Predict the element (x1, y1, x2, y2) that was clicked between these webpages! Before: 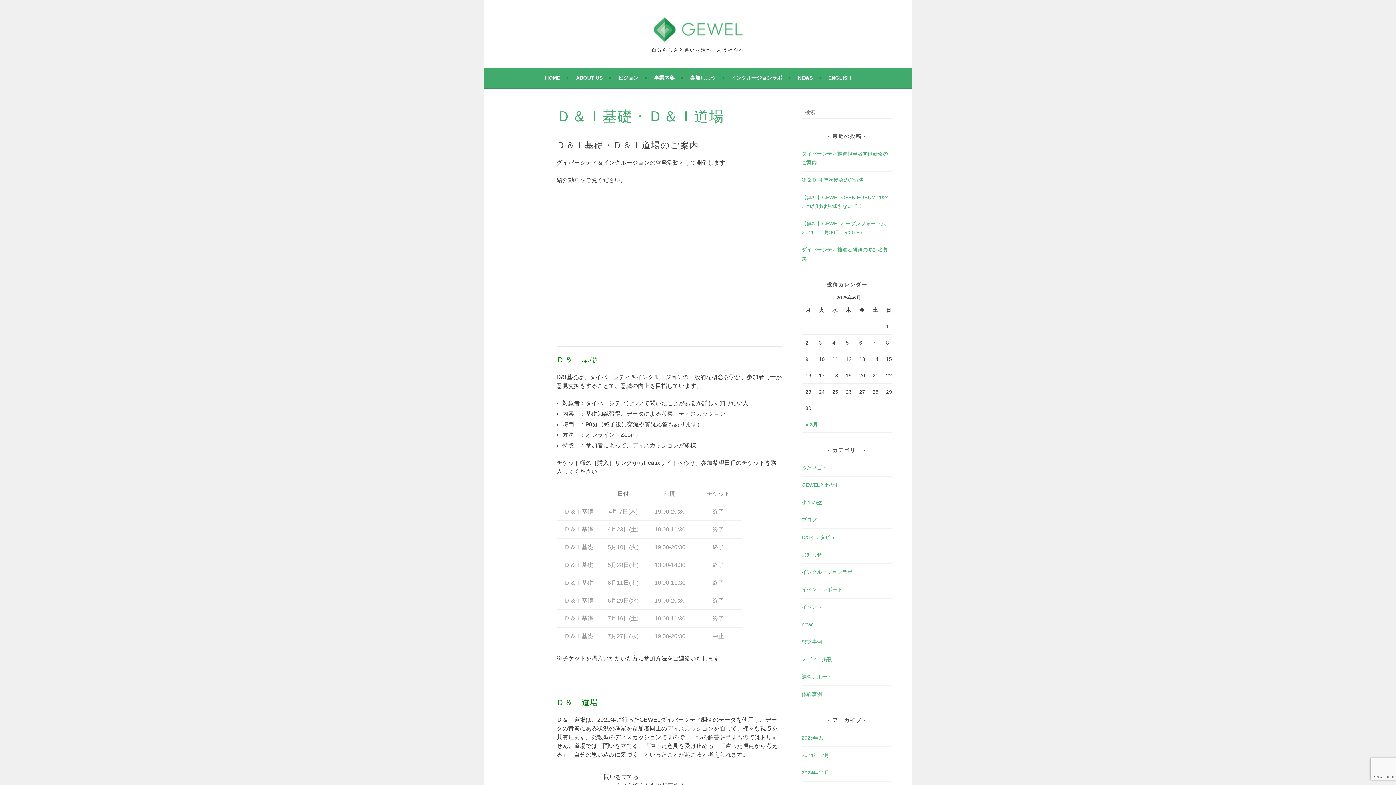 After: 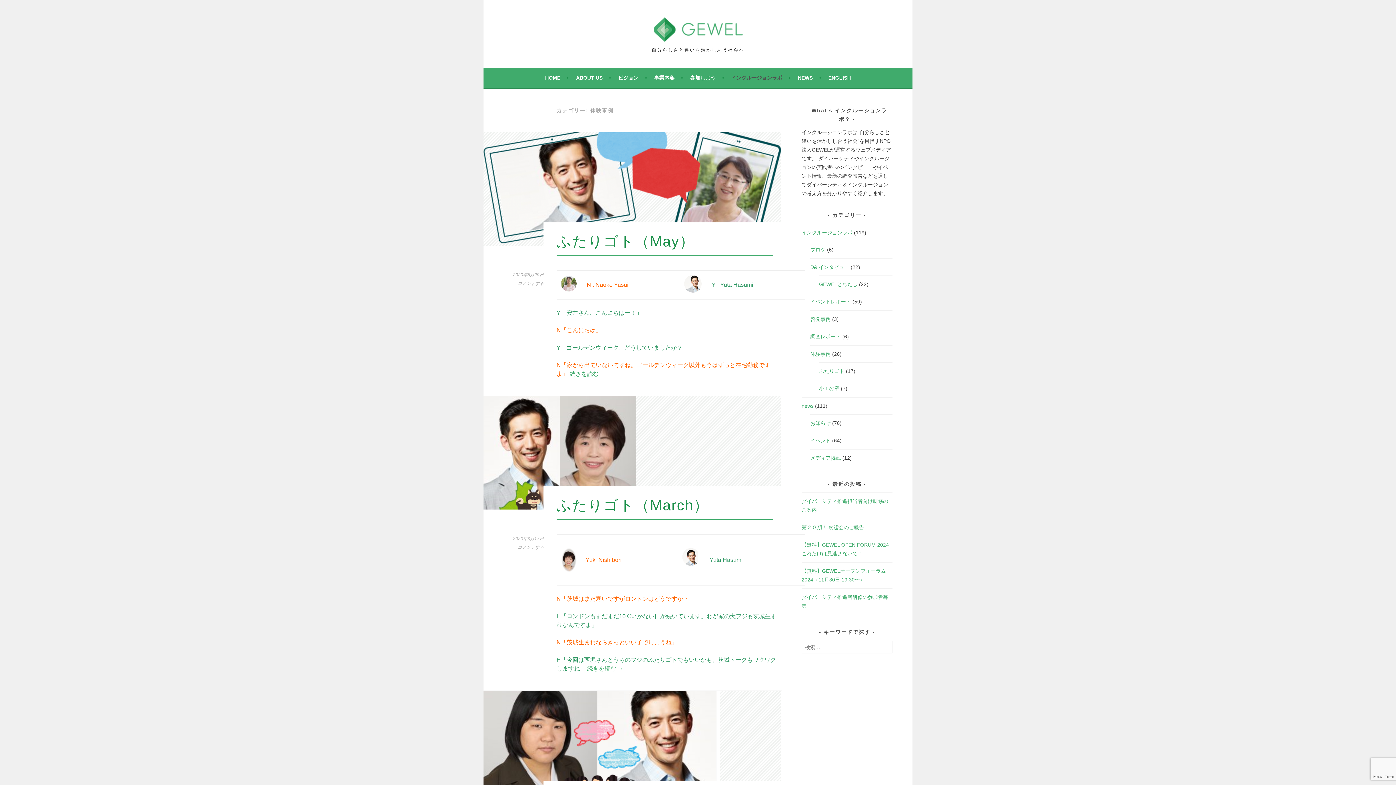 Action: label: 体験事例 bbox: (801, 691, 822, 697)